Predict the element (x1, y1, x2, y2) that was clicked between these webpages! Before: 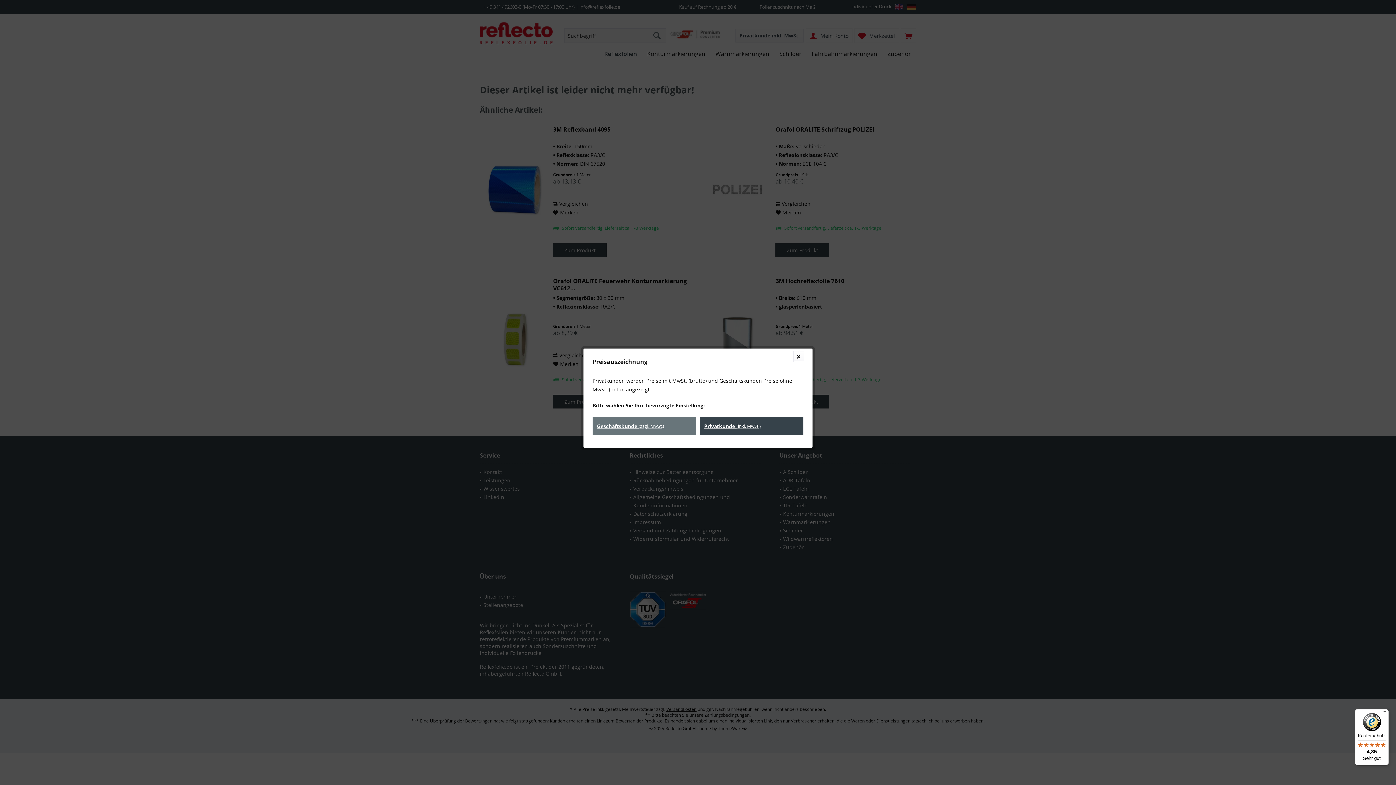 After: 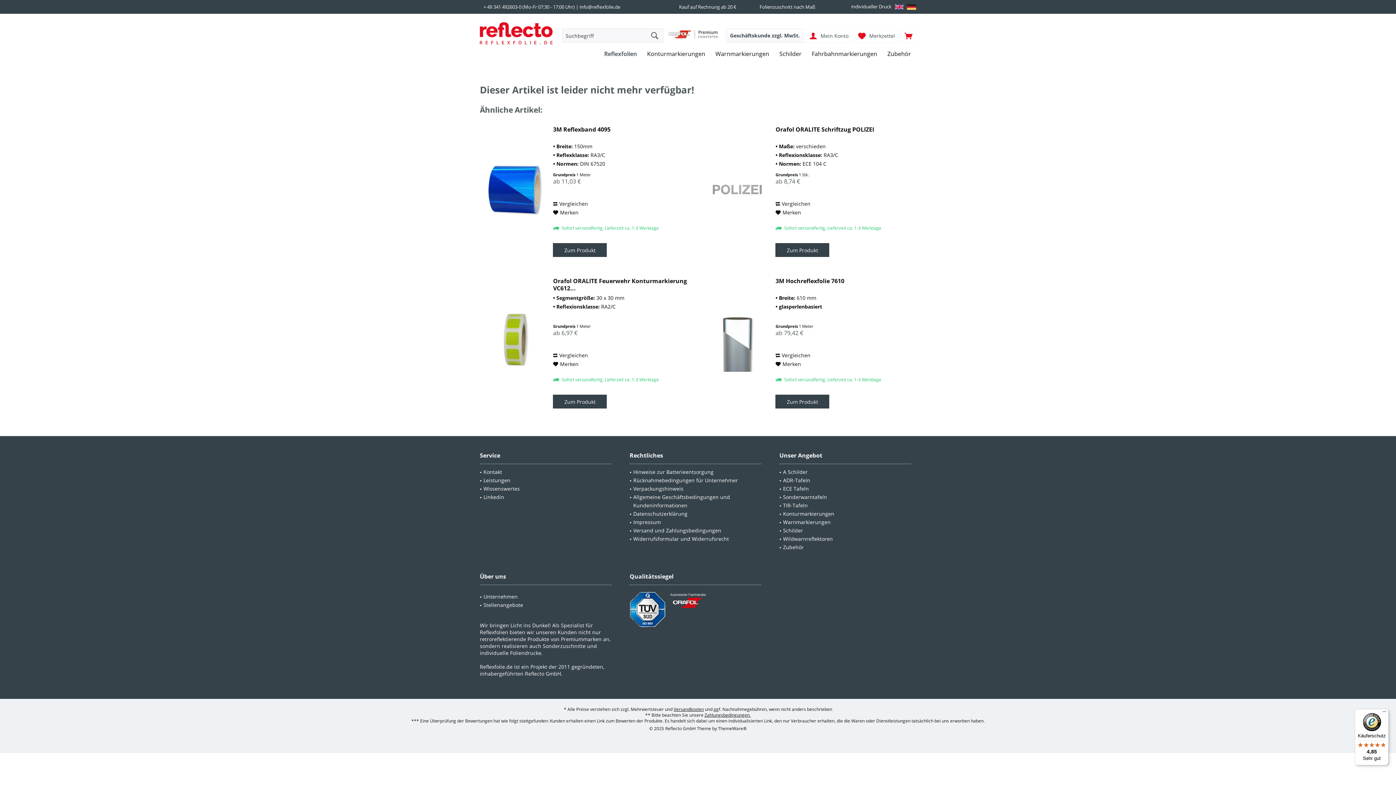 Action: bbox: (592, 417, 696, 435) label: Geschäftskunde (zzgl. MwSt.)